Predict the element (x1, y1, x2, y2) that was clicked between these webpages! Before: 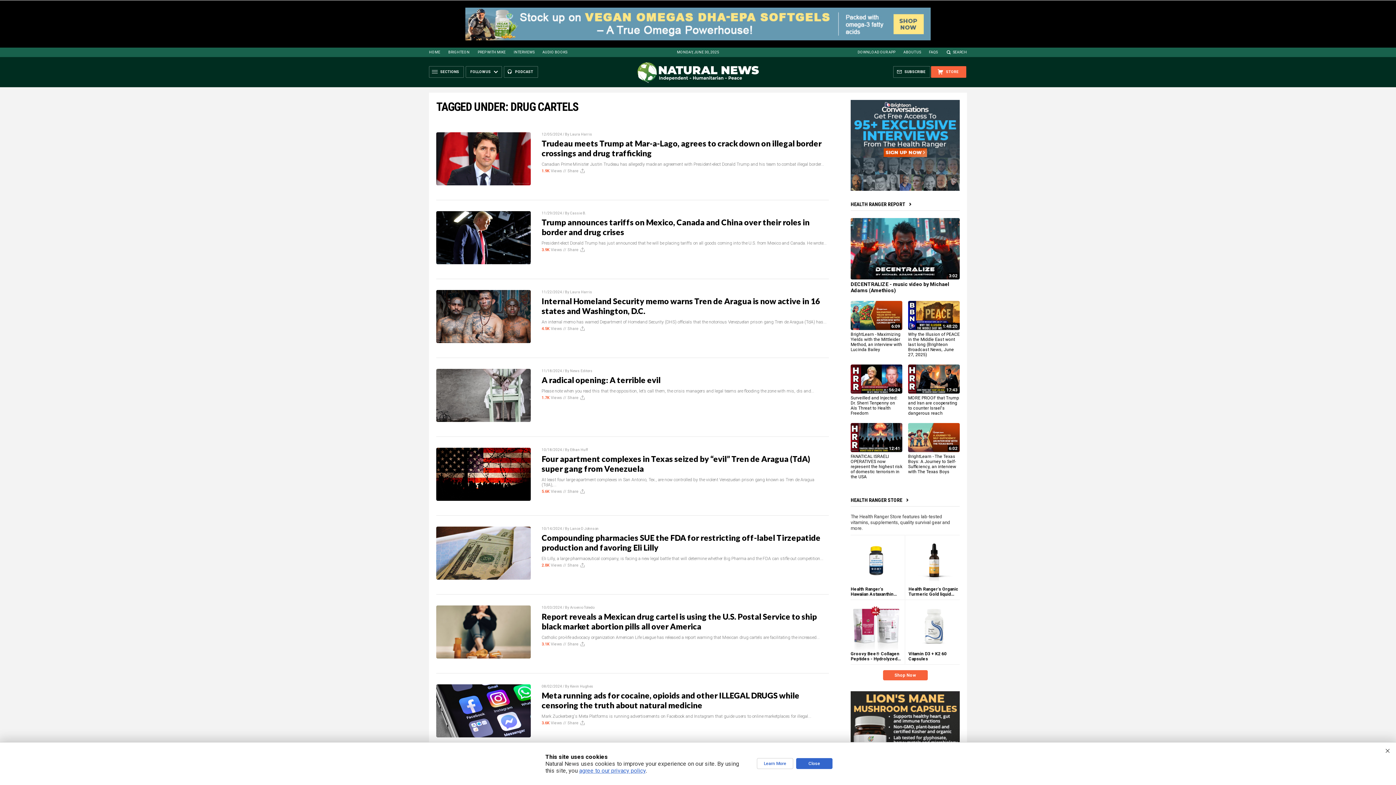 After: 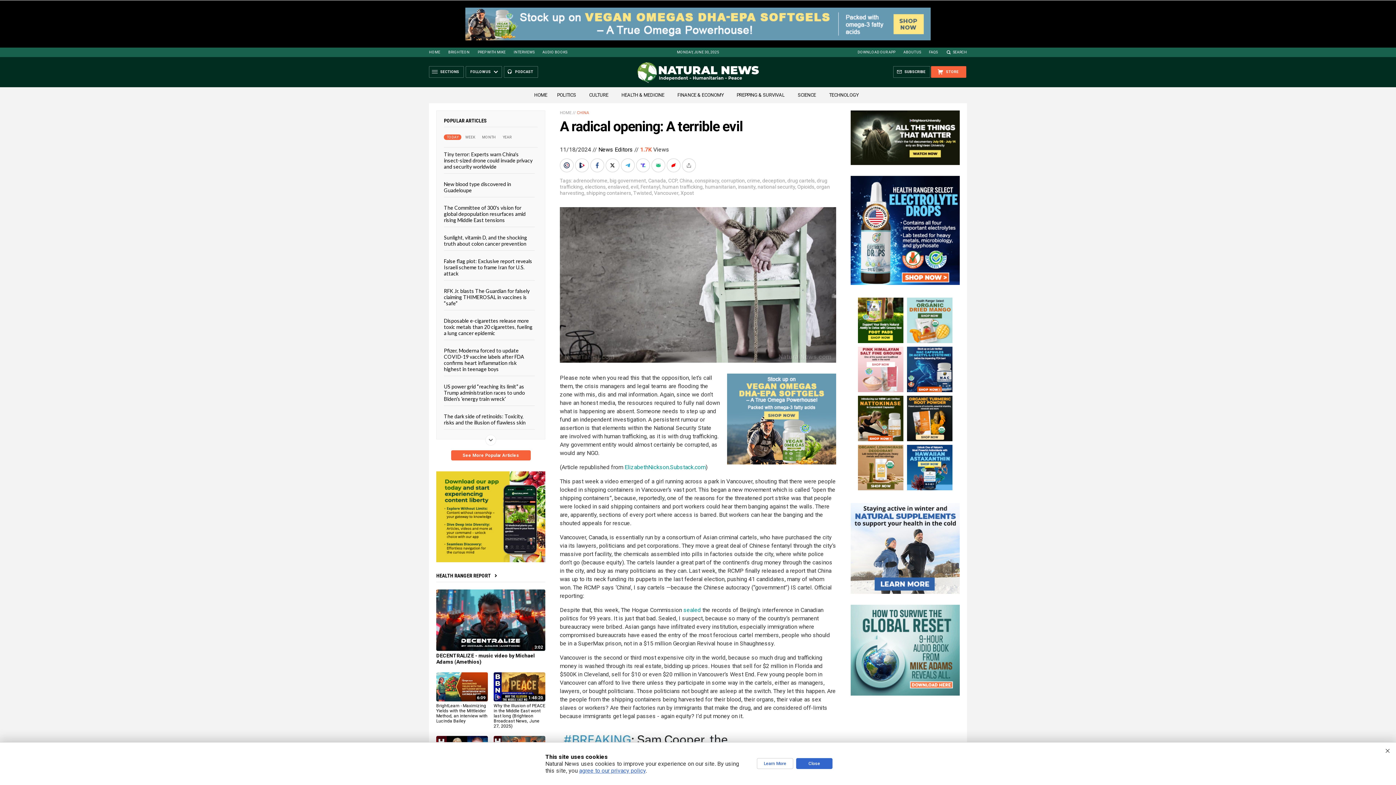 Action: bbox: (436, 369, 530, 422)